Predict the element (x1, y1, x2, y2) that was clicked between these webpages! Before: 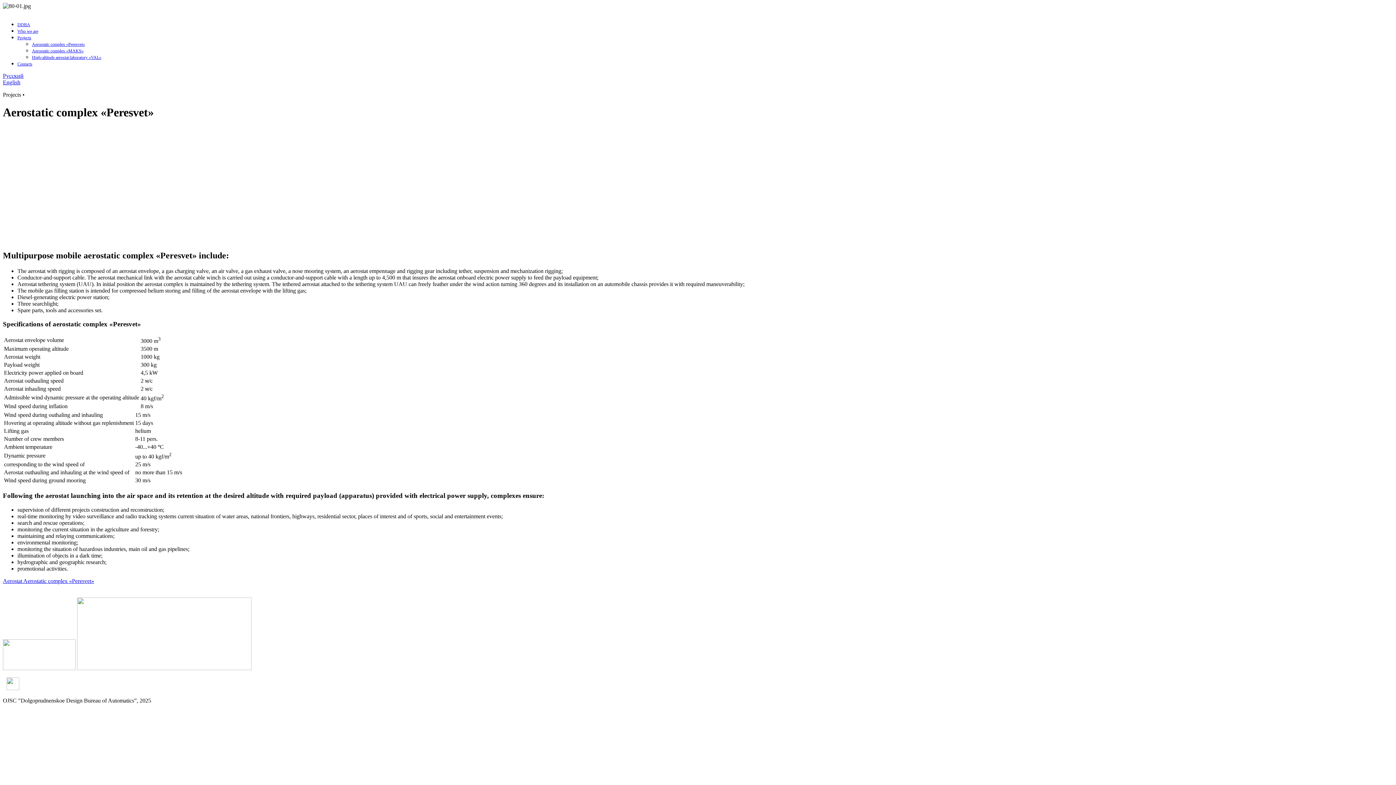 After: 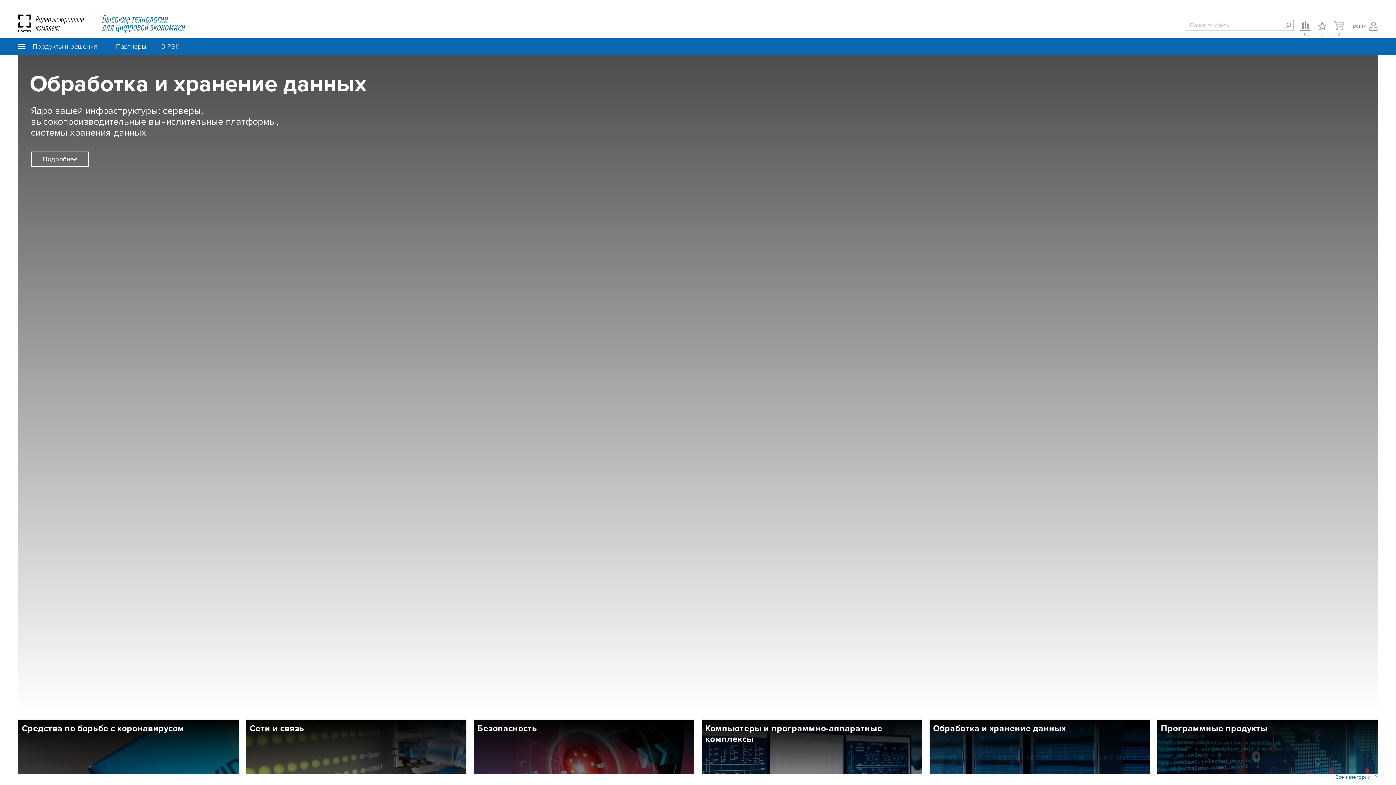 Action: bbox: (2, 665, 75, 671)